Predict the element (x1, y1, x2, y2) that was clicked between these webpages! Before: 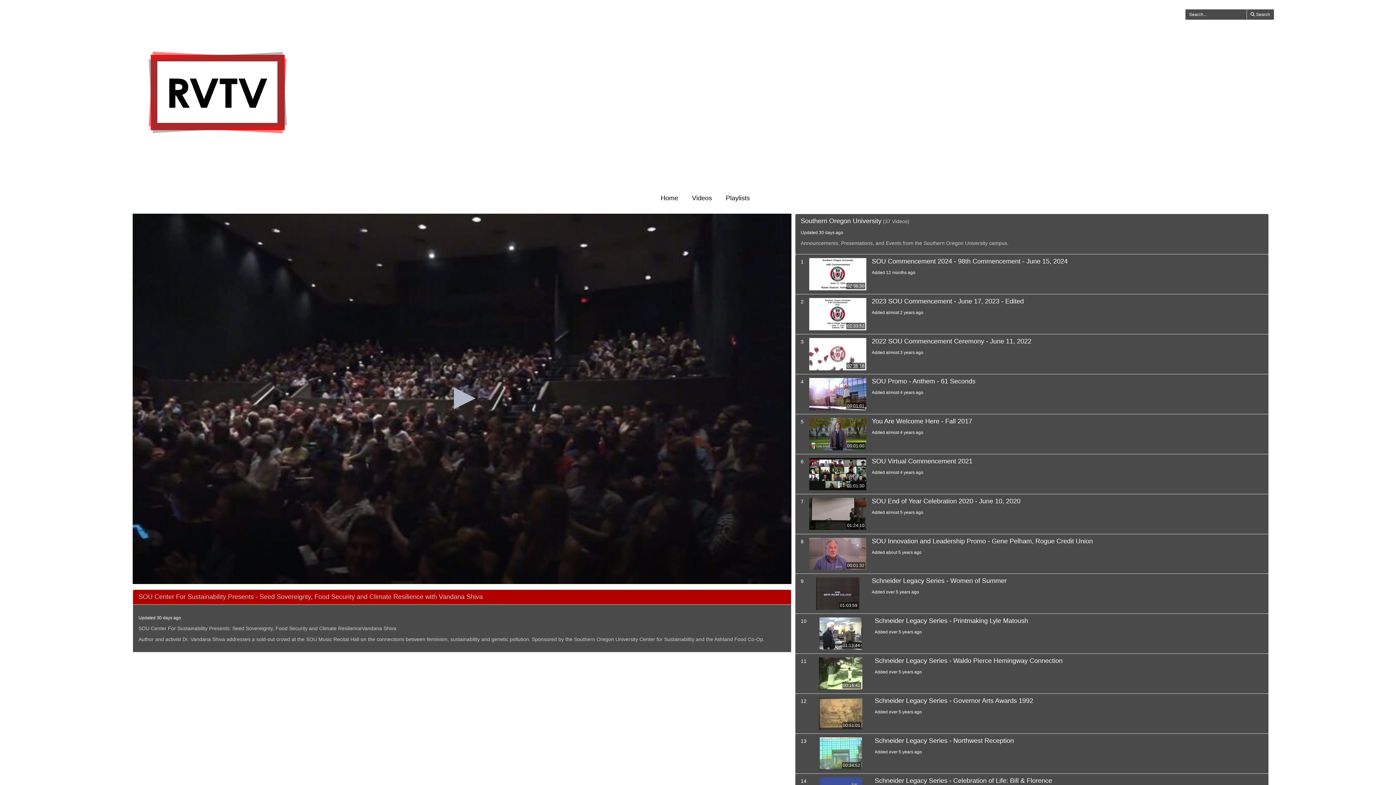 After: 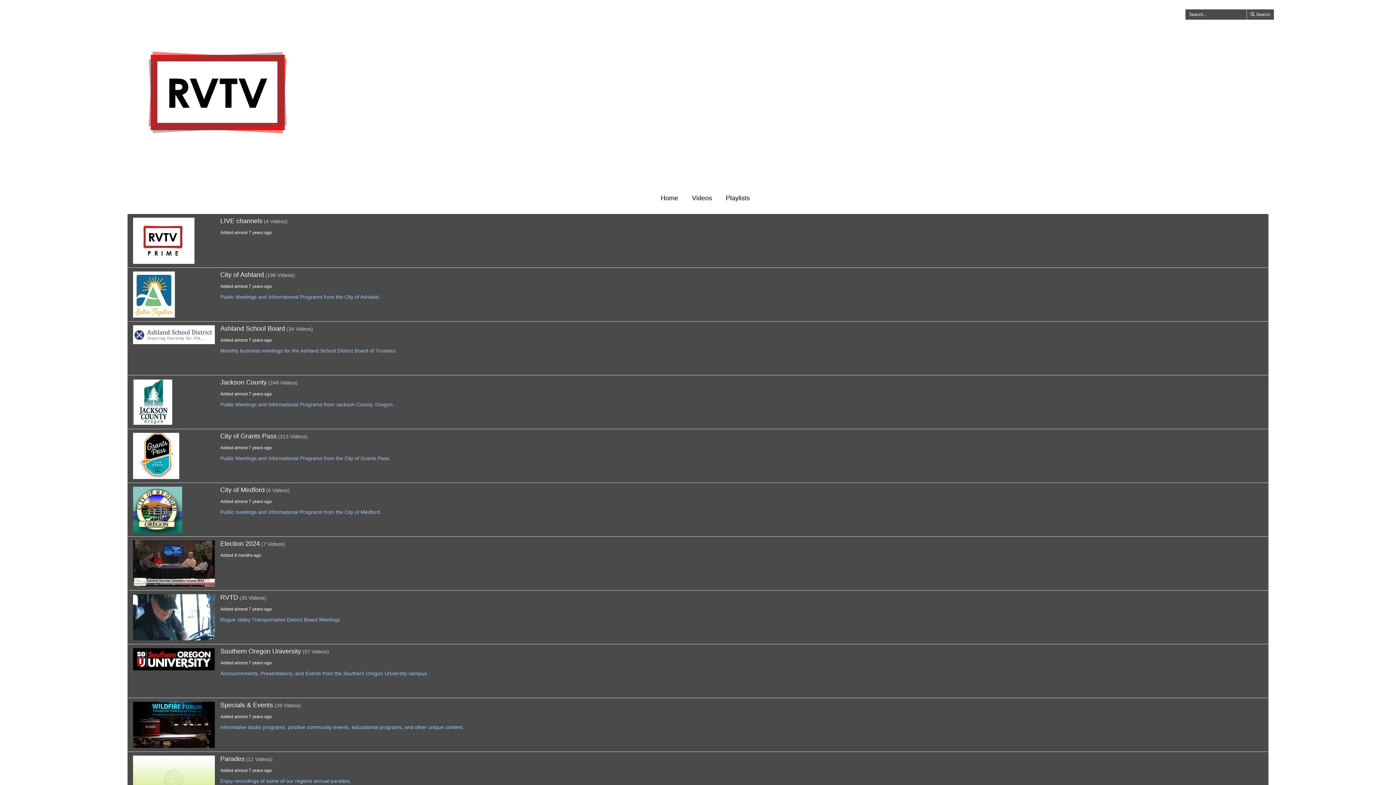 Action: label: Playlists bbox: (725, 194, 750, 203)